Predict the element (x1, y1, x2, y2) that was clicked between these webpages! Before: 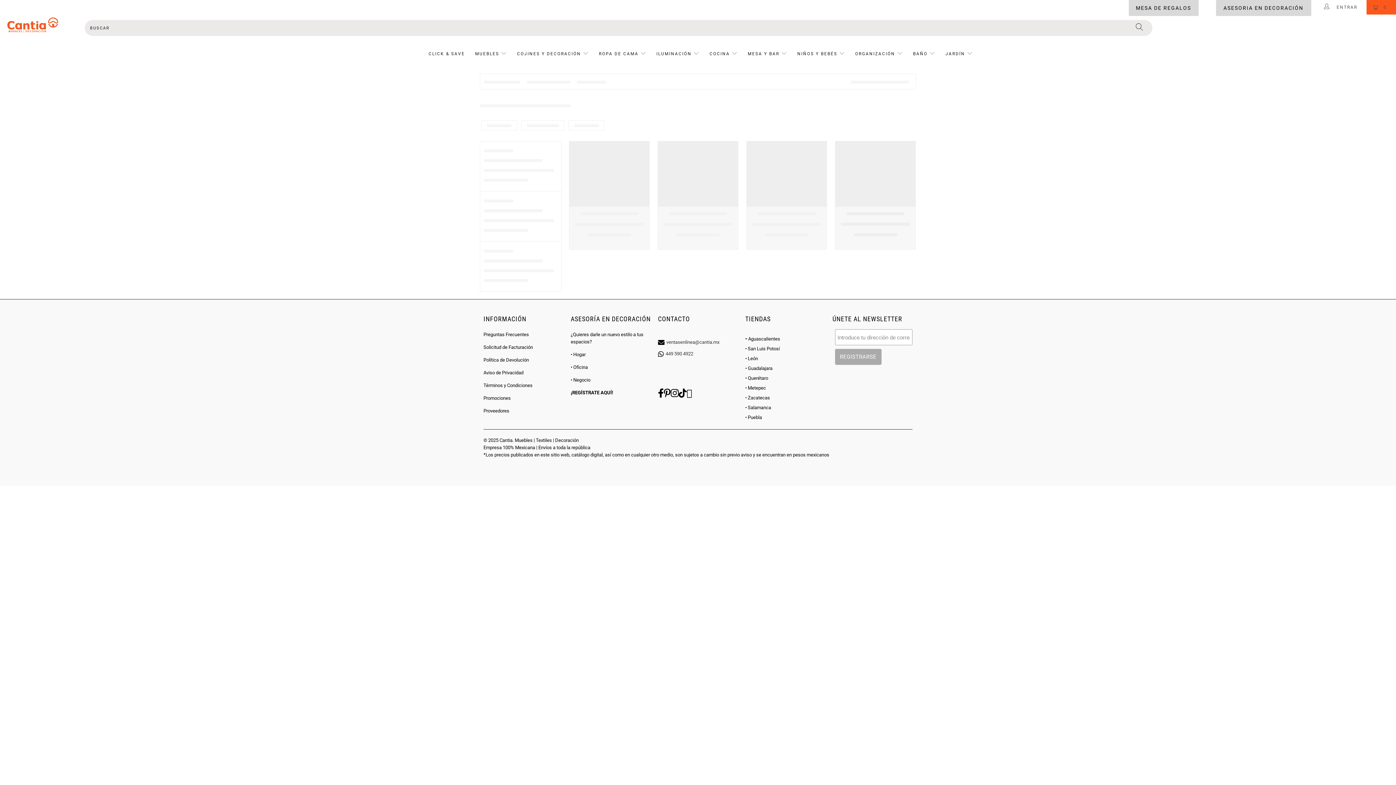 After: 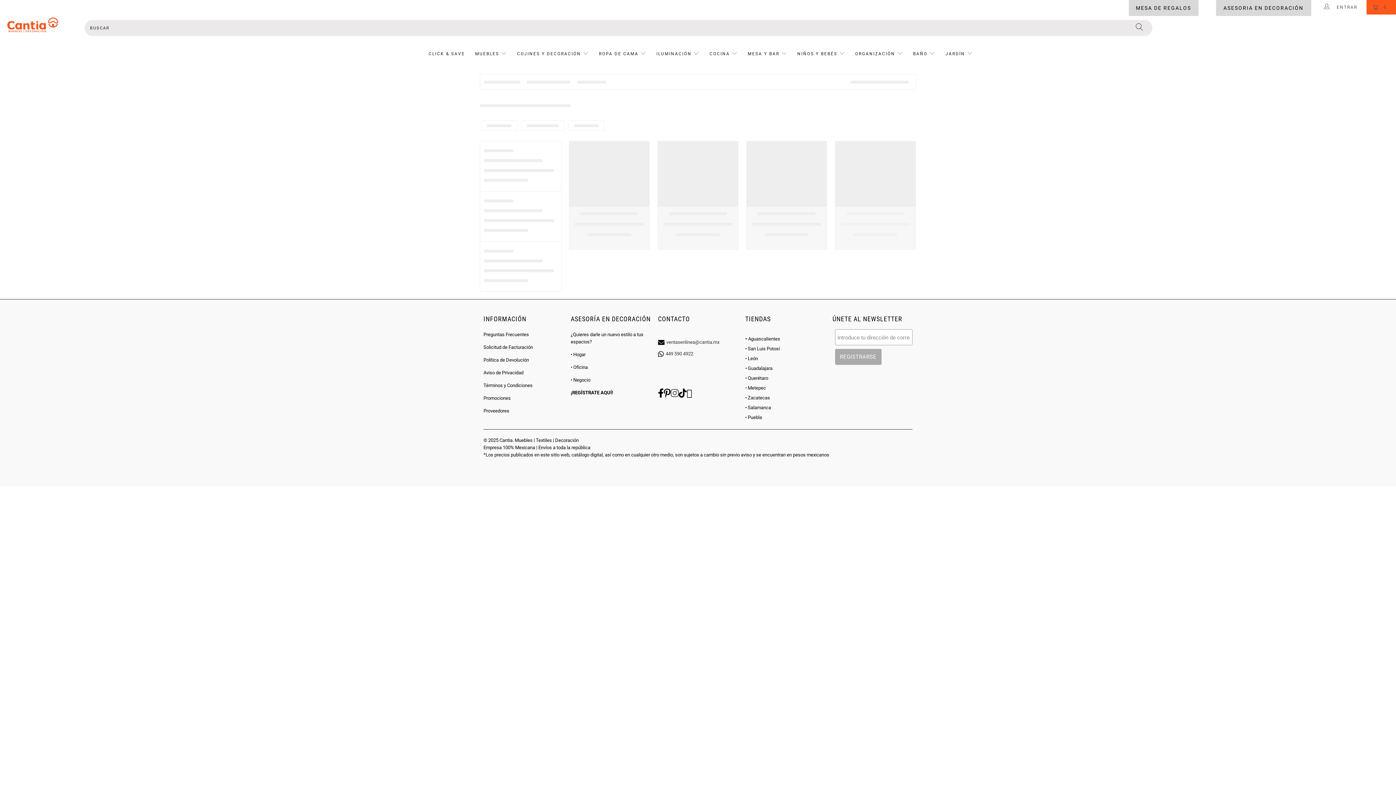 Action: bbox: (670, 388, 678, 397)